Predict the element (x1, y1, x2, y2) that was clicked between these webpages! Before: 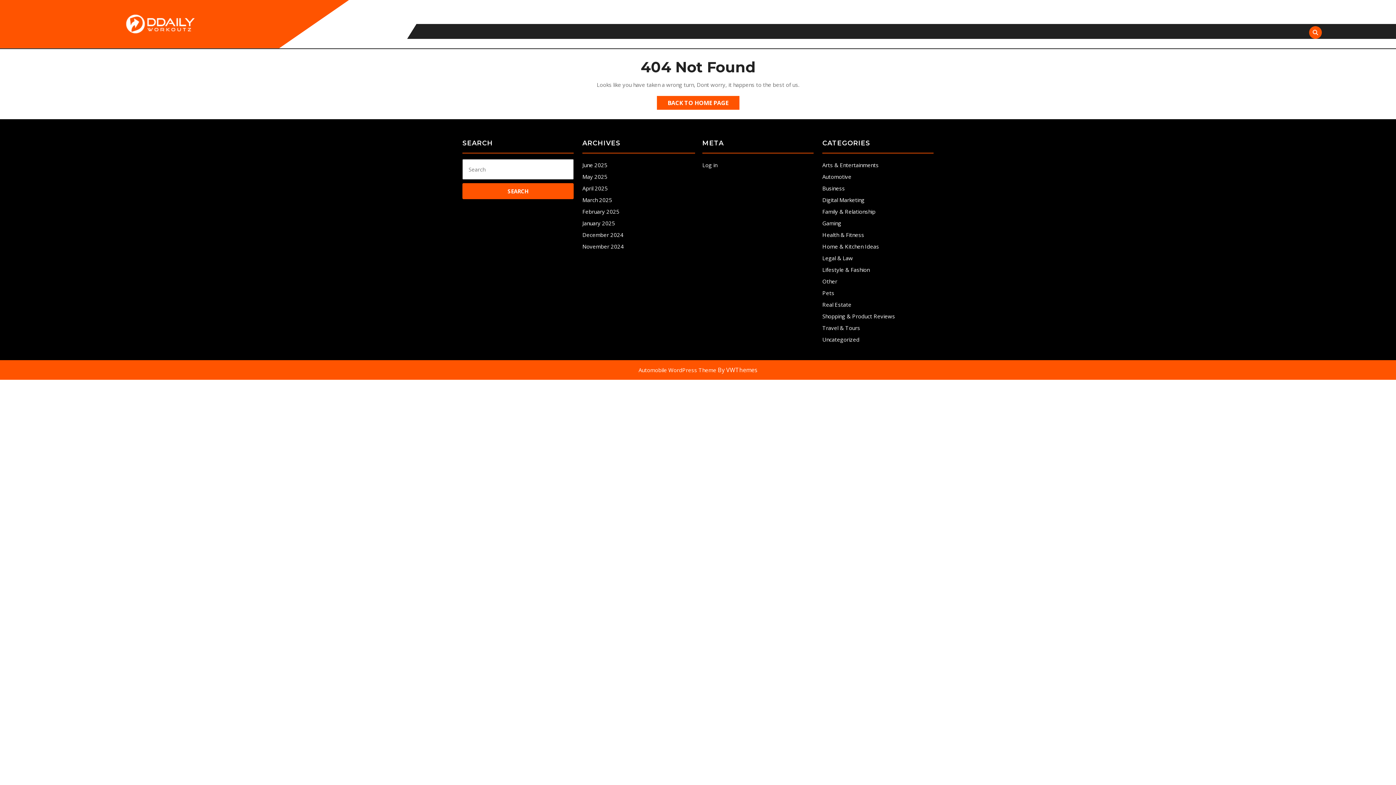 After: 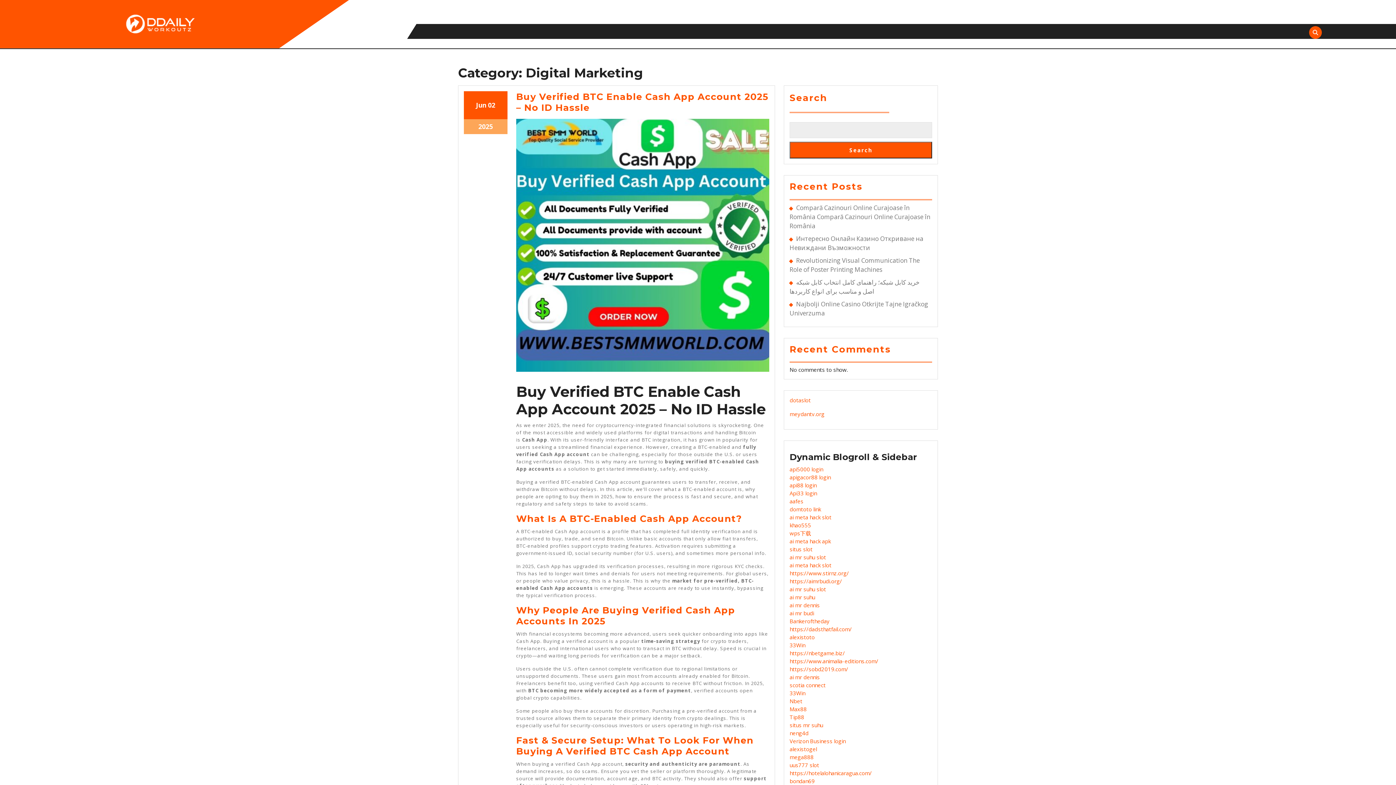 Action: label: Digital Marketing bbox: (822, 196, 864, 203)